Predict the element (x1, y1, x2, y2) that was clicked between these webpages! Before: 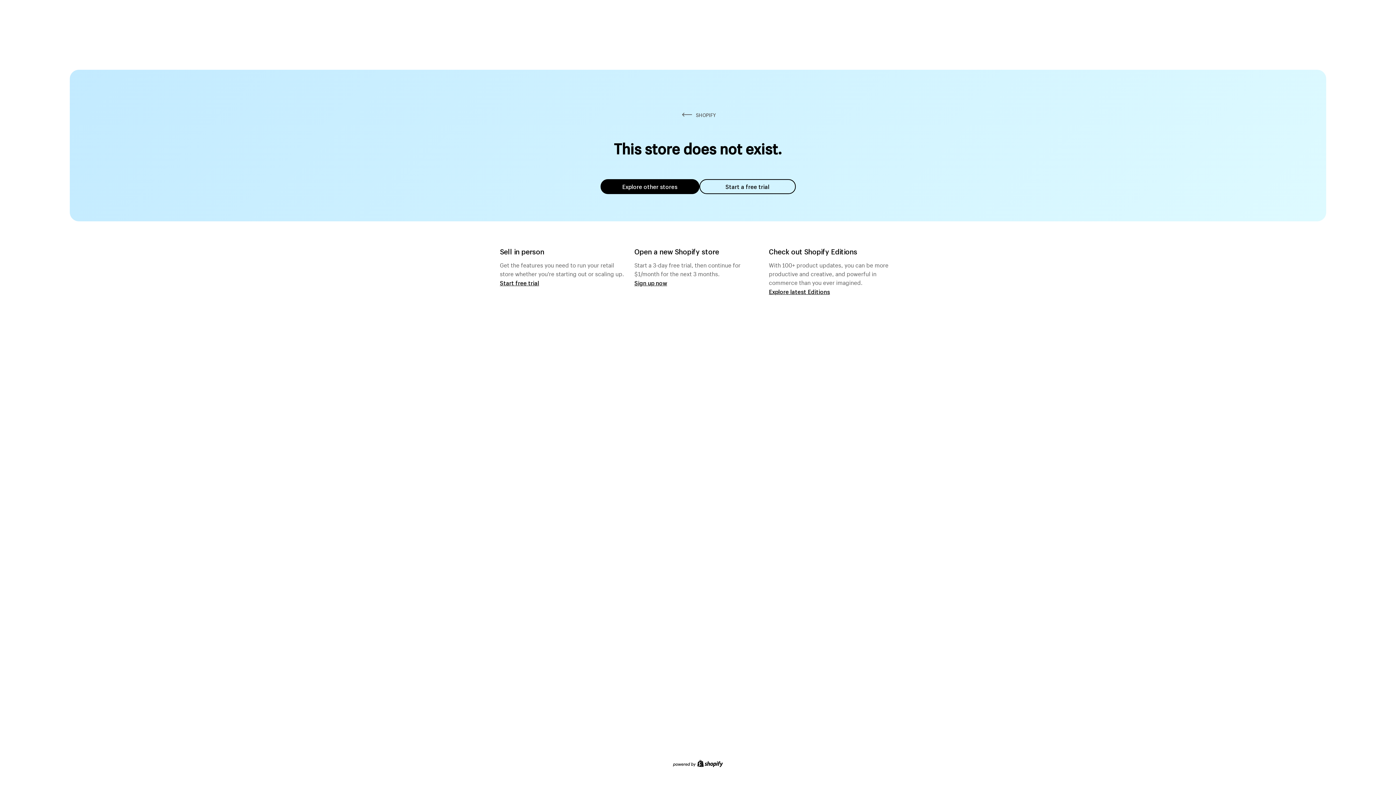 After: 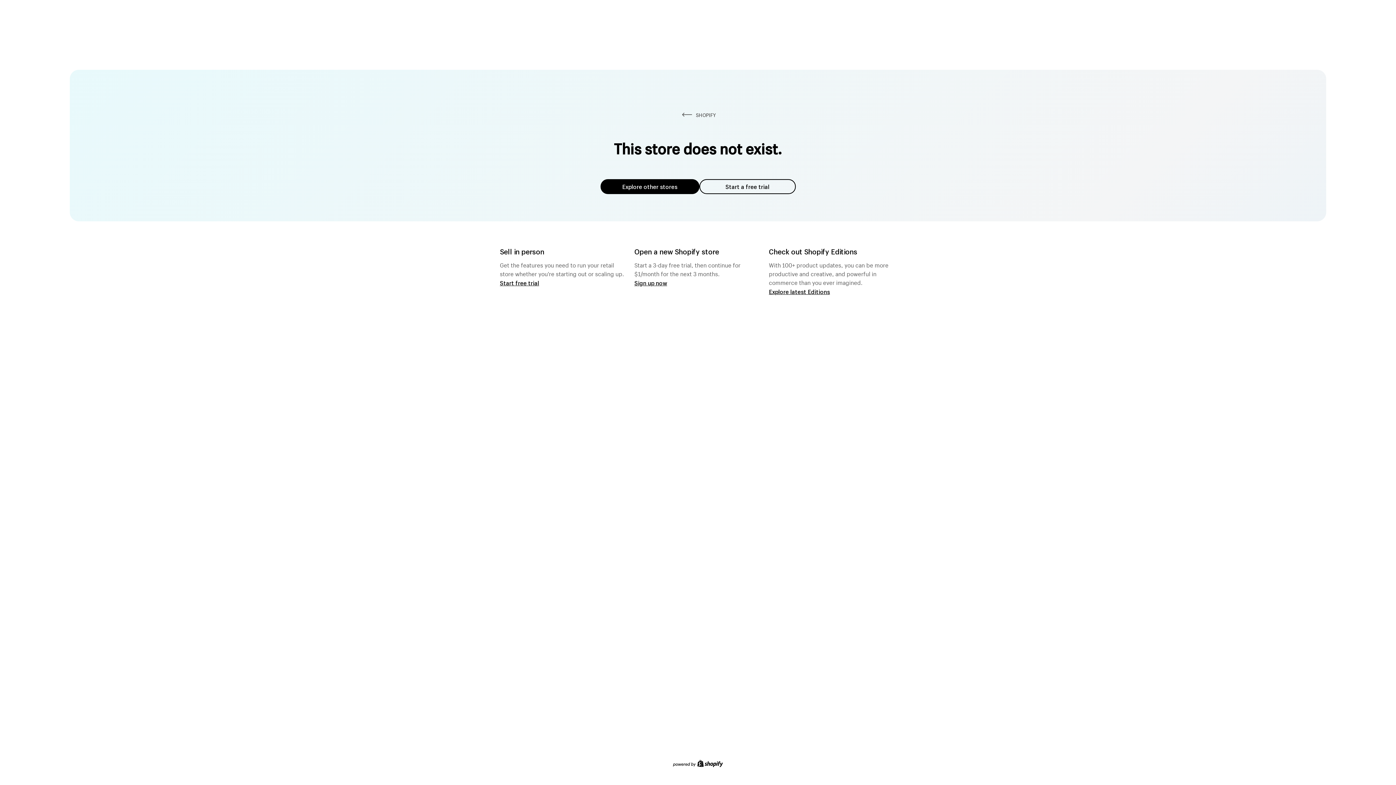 Action: label: Start a free trial bbox: (699, 179, 795, 194)